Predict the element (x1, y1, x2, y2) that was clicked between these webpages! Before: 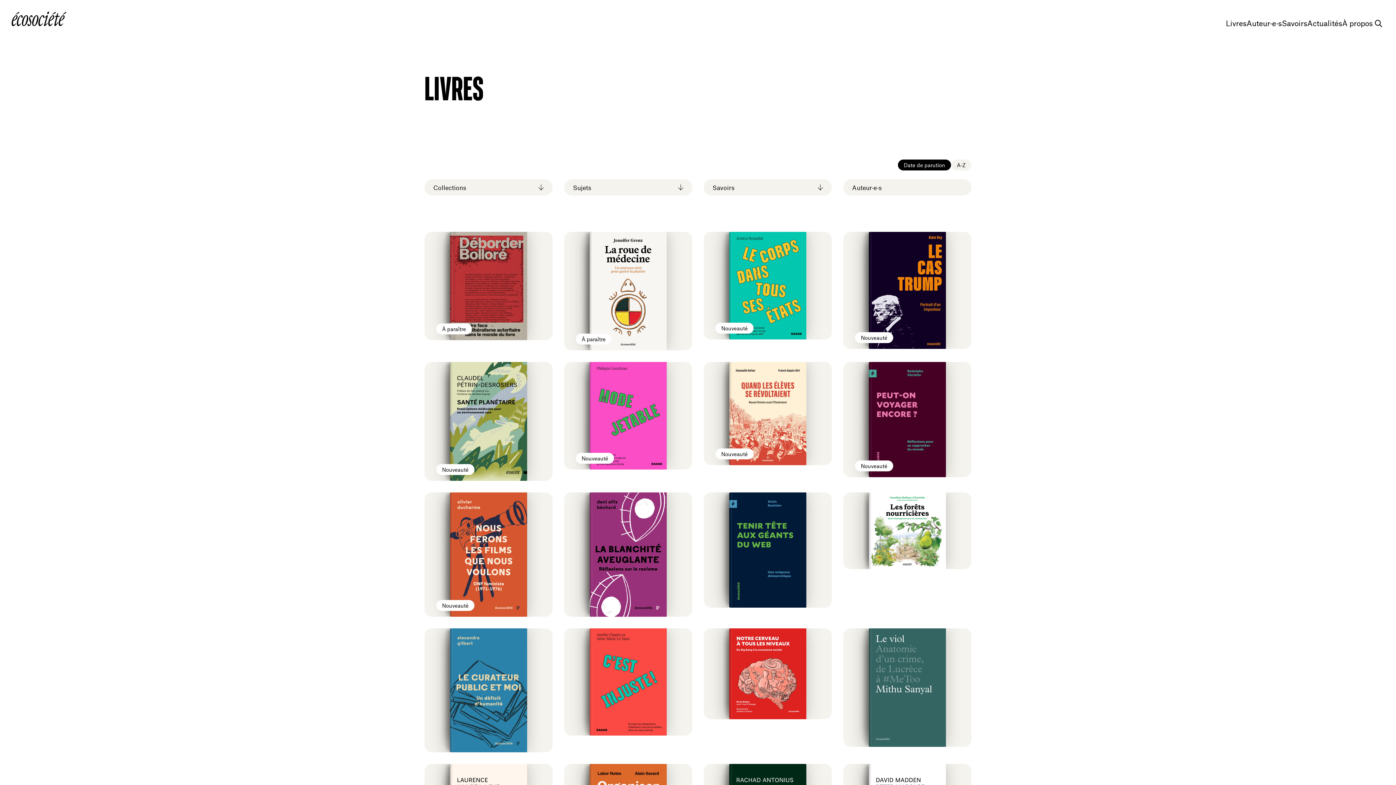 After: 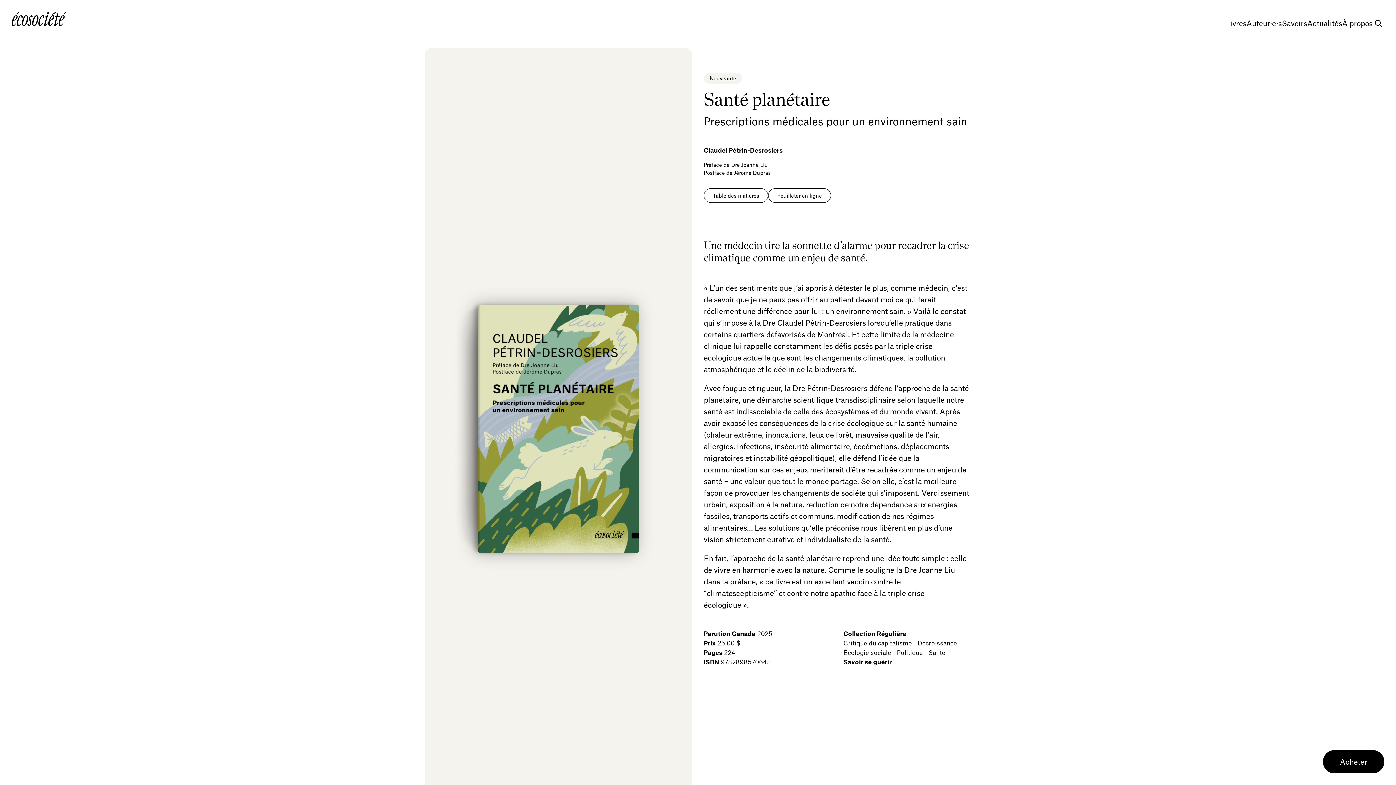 Action: bbox: (424, 362, 552, 481) label: Nouveauté
Santé planétaire
Claudel Pétrin-Desrosiers
Prescriptions médicales pour un environnement sain
Collection Régulière
Critique du capitalismeDécroissanceÉcologie socialePolitiqueSanté